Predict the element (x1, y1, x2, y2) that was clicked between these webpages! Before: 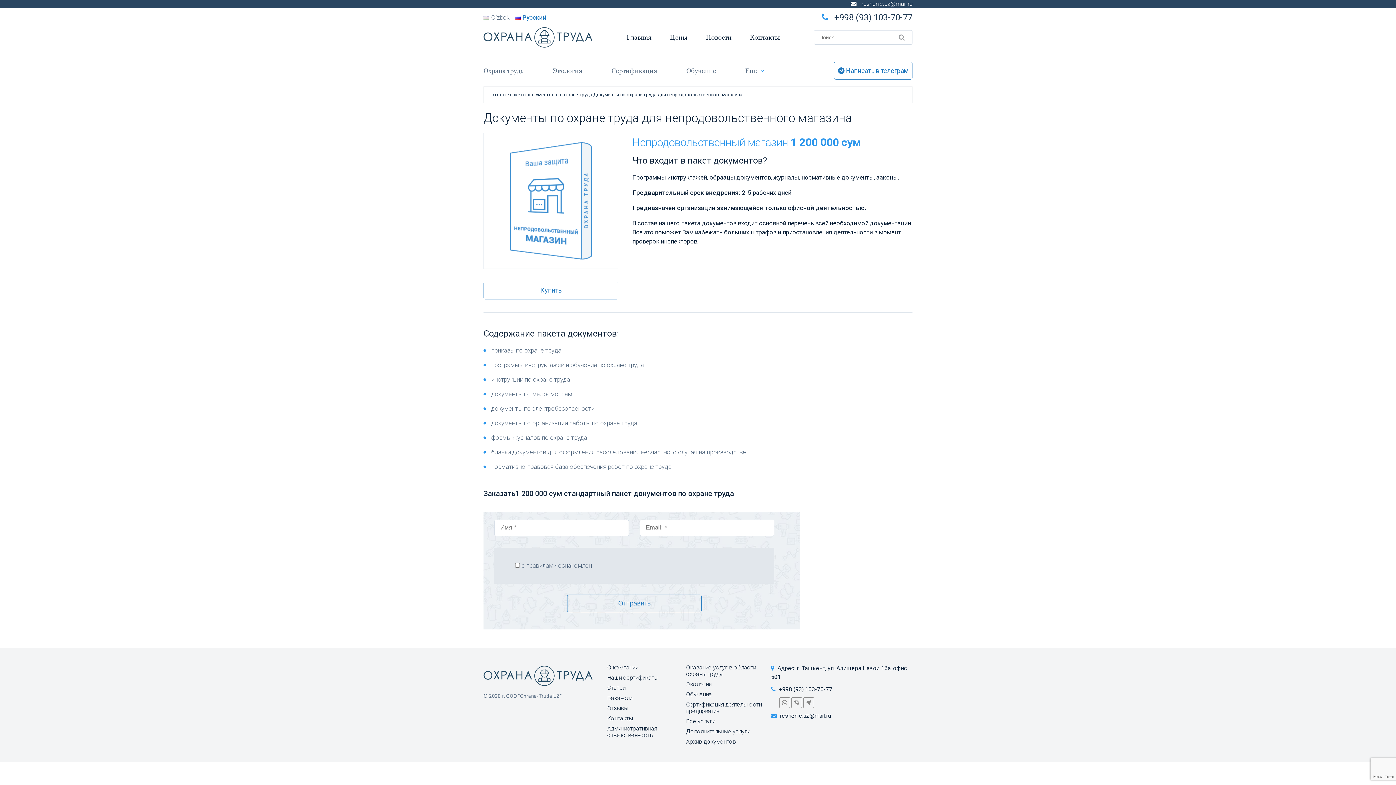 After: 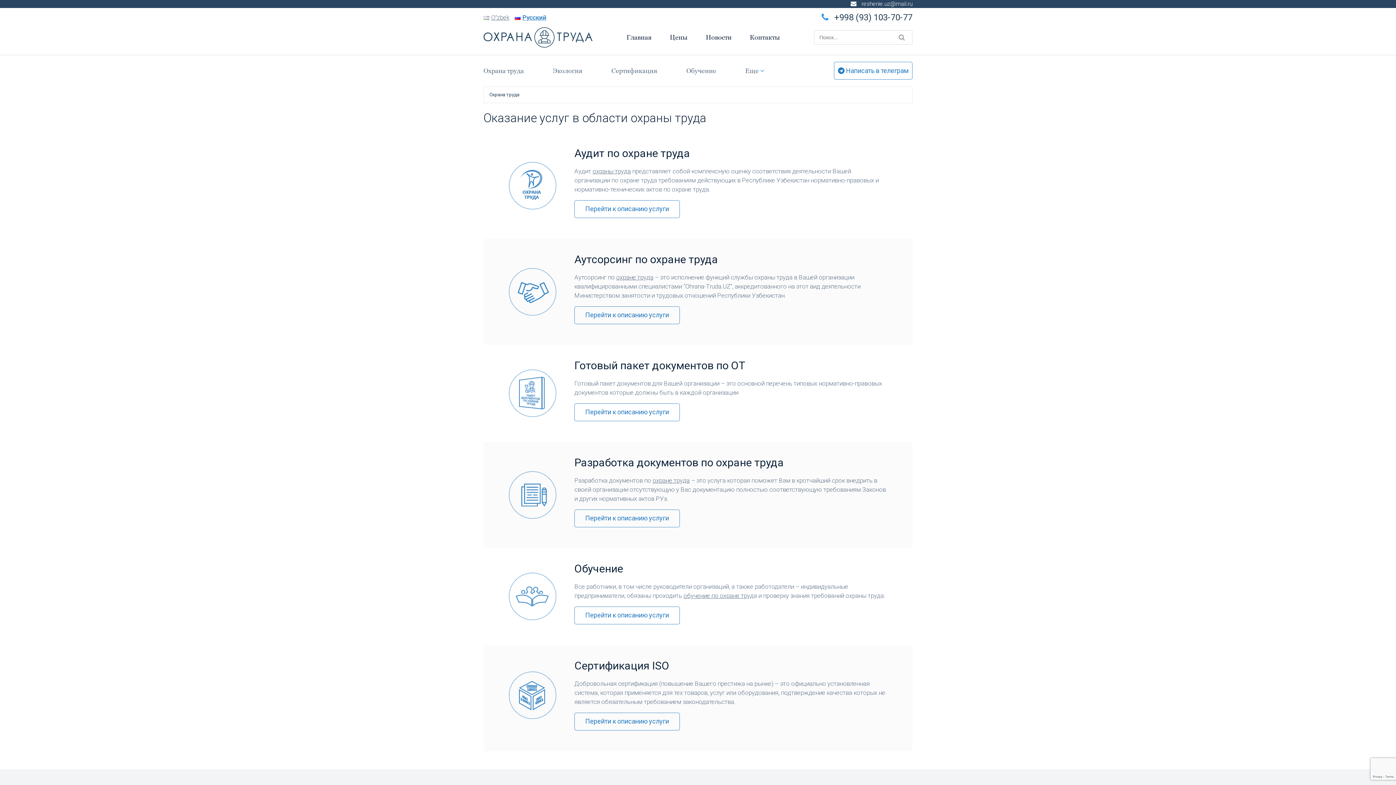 Action: bbox: (483, 66, 524, 74) label: Охрана труда